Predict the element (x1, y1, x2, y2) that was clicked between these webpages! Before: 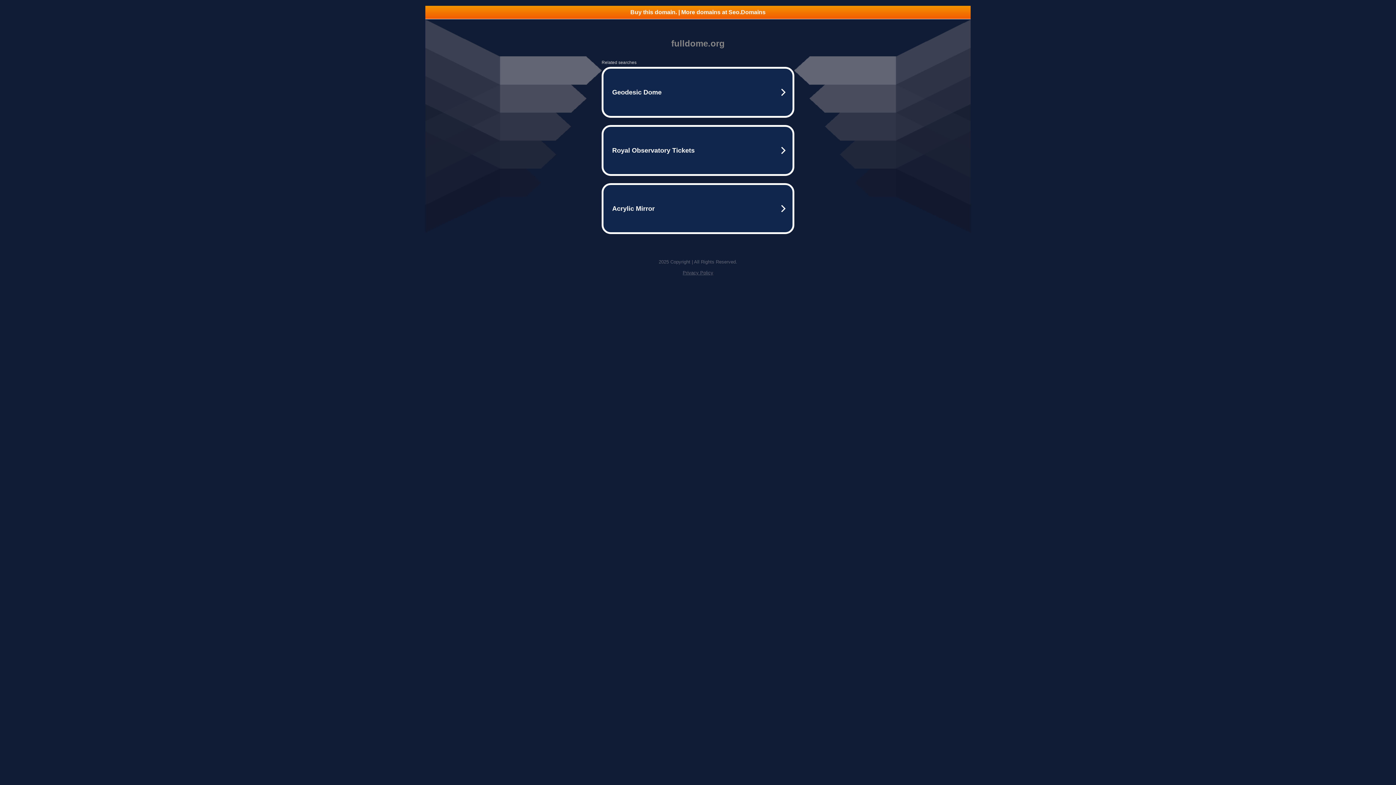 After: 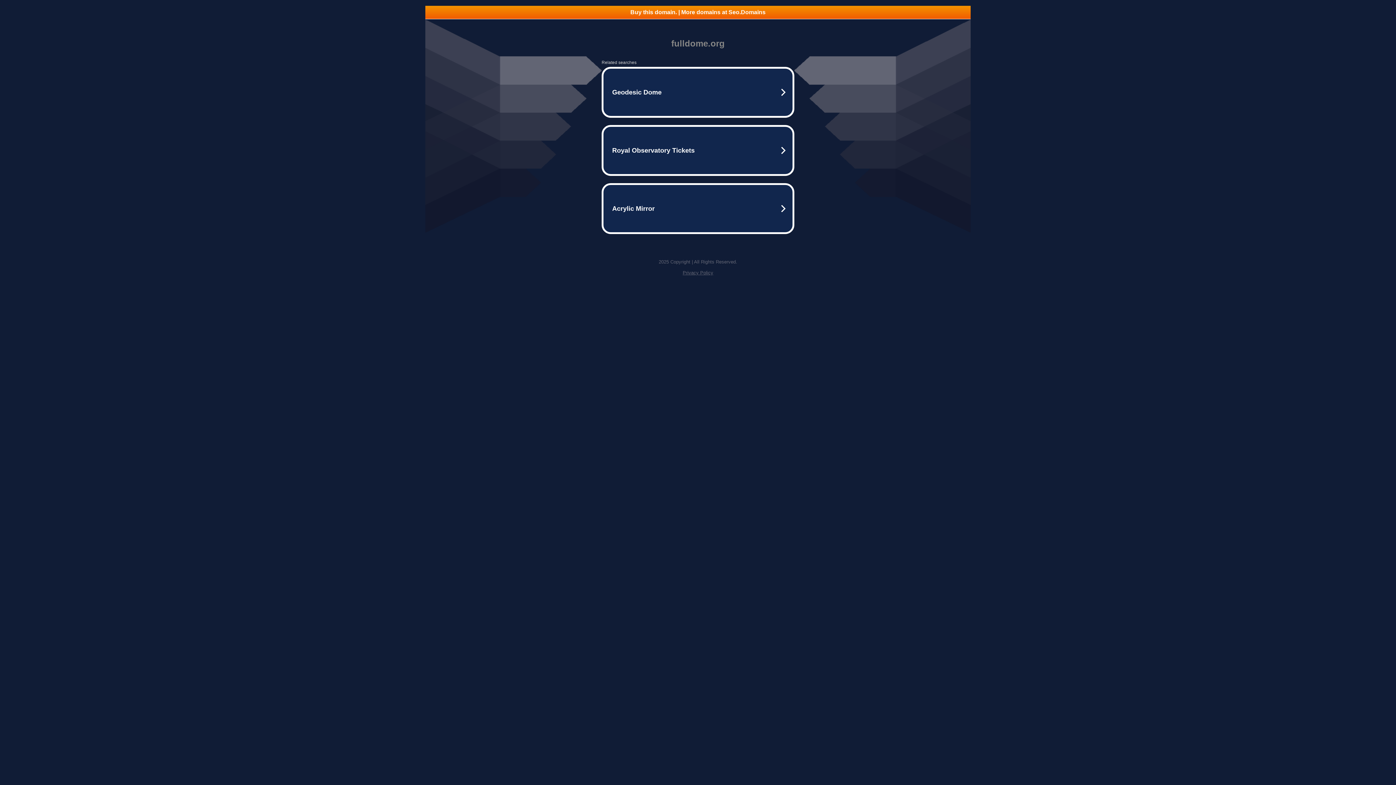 Action: bbox: (682, 270, 713, 275) label: Privacy Policy